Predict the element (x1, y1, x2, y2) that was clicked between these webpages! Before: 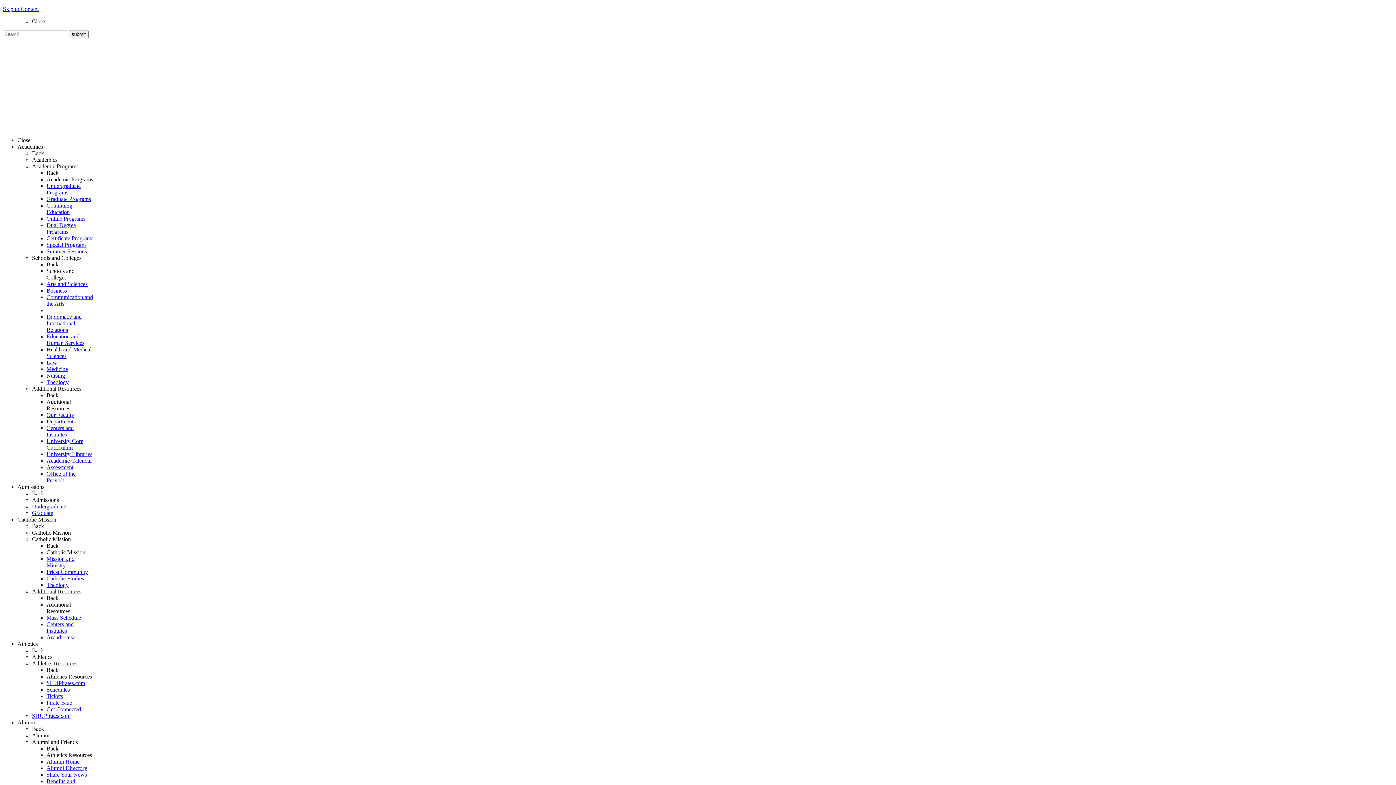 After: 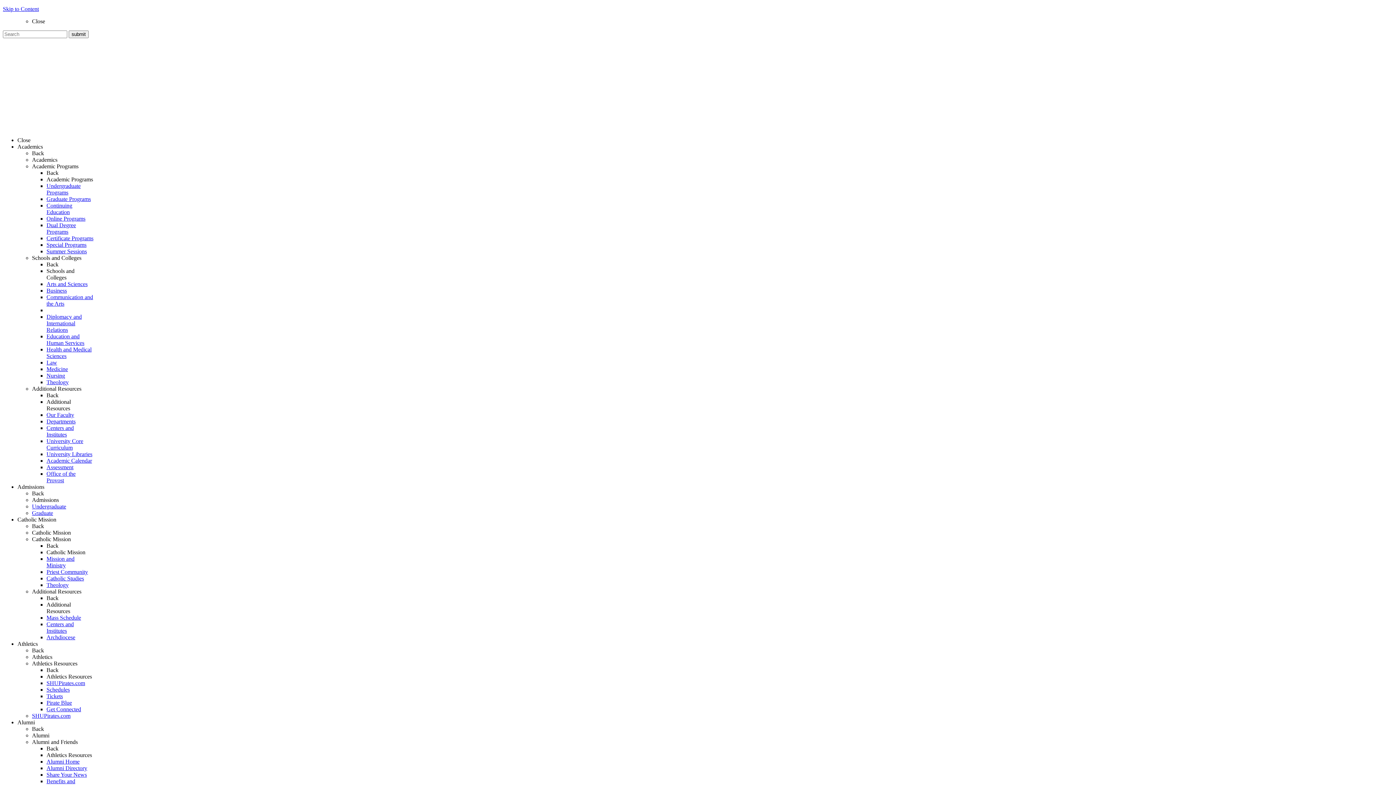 Action: label: Back bbox: (46, 543, 58, 549)